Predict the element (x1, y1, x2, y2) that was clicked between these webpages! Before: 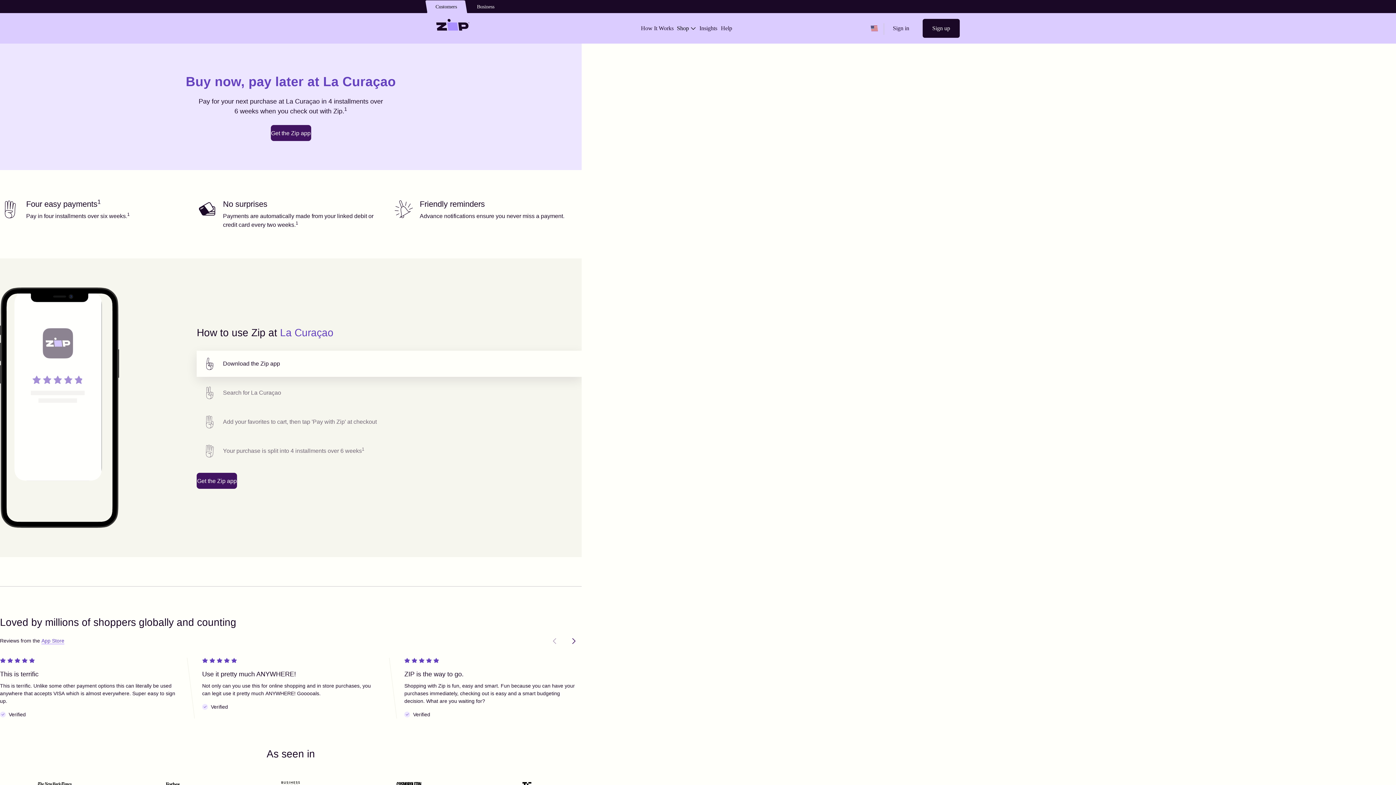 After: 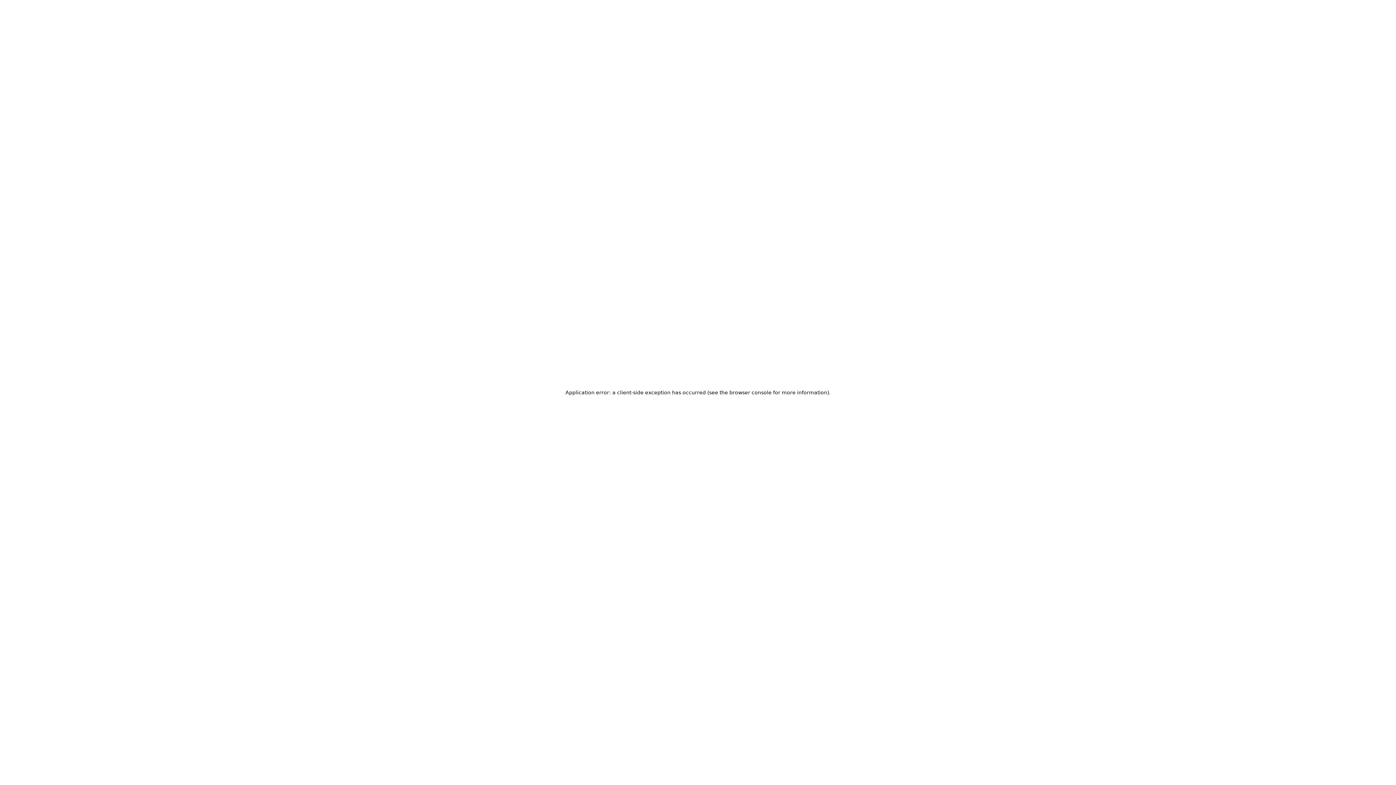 Action: bbox: (699, 21, 717, 34) label: Insights